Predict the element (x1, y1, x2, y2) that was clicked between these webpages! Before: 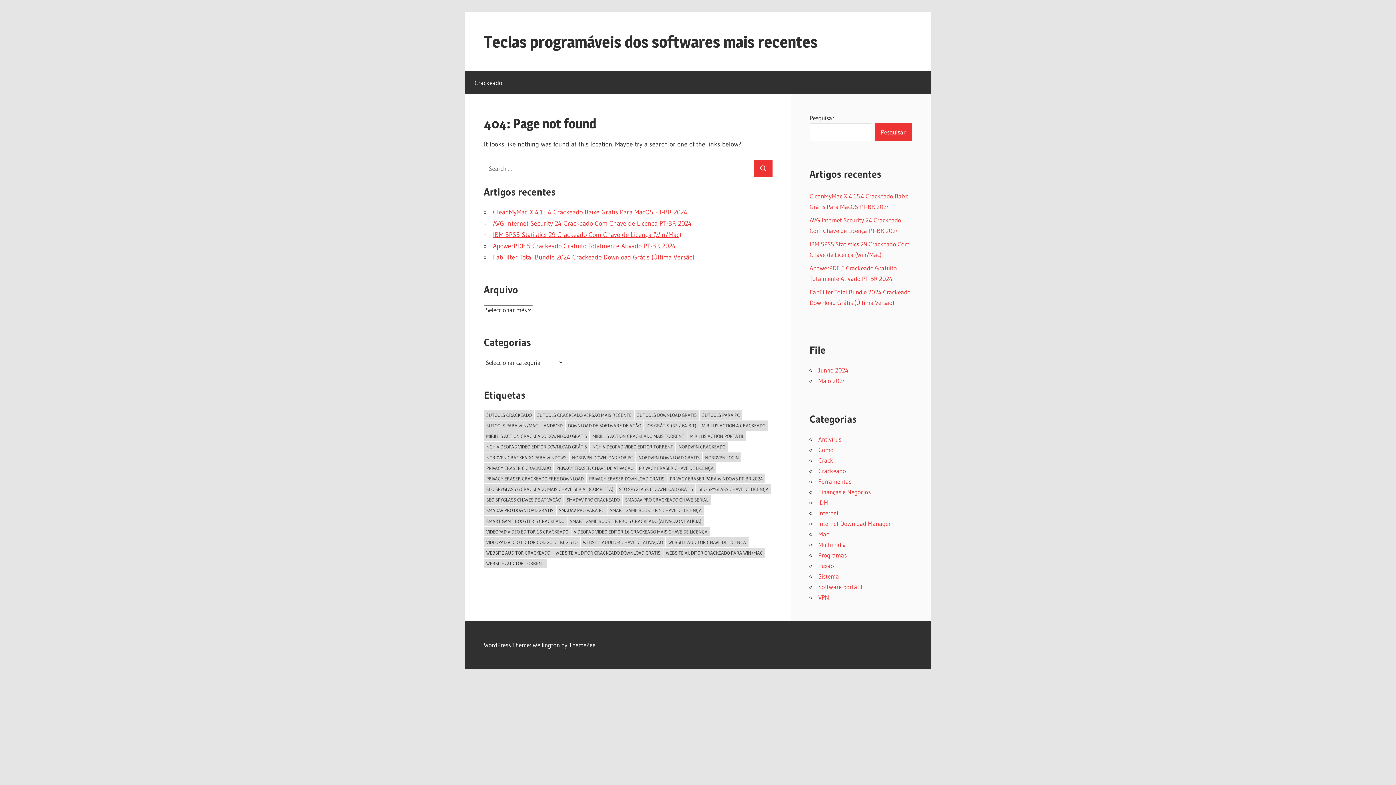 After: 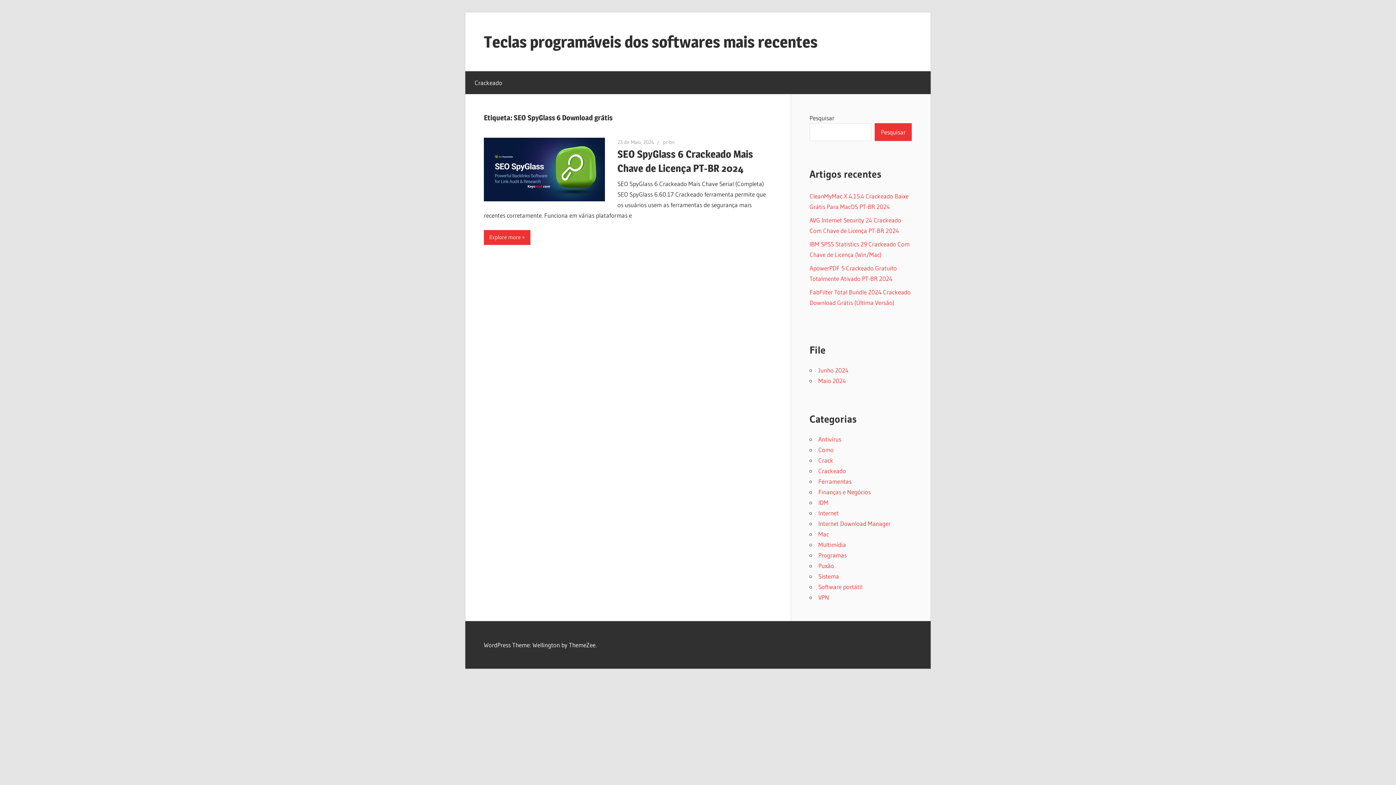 Action: label: SEO SpyGlass 6 Download grátis (1 item) bbox: (616, 484, 695, 494)